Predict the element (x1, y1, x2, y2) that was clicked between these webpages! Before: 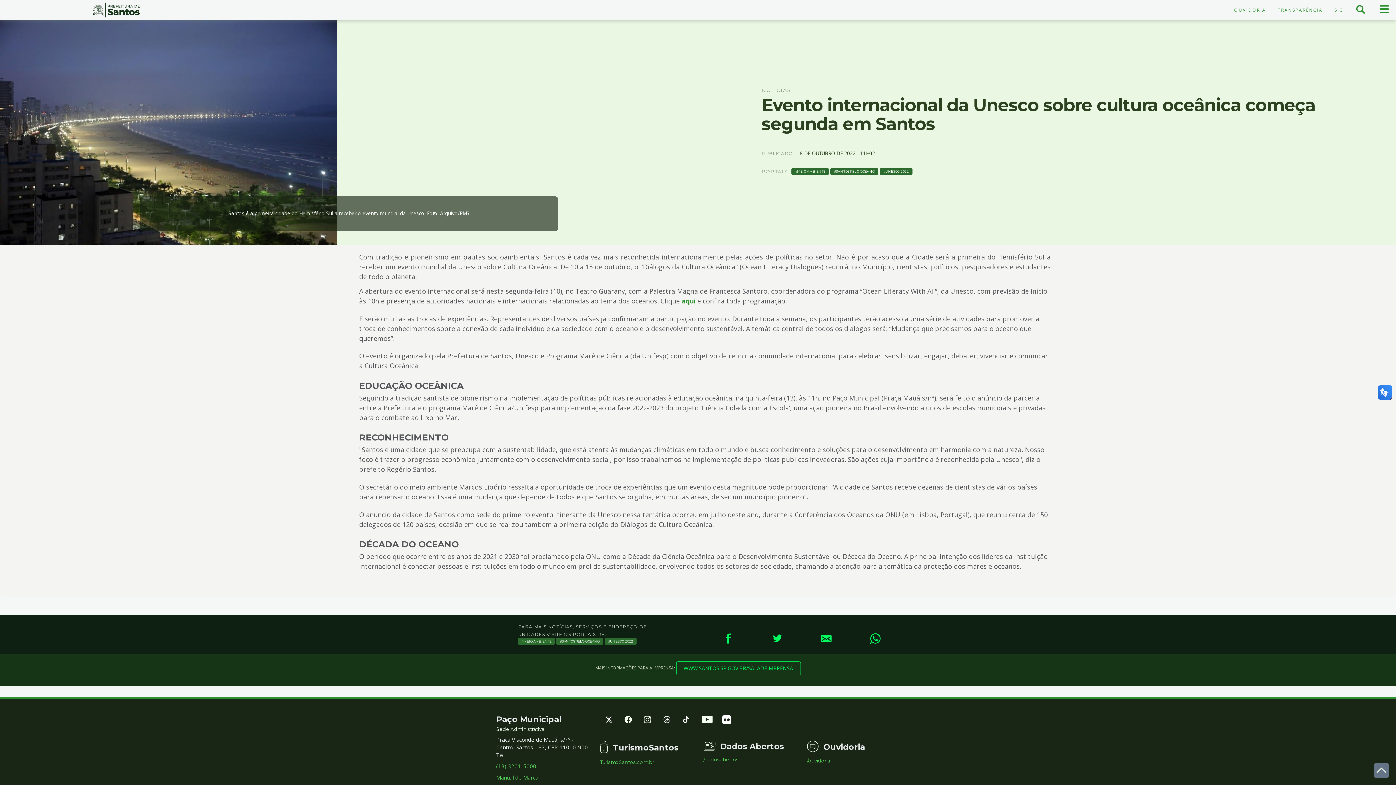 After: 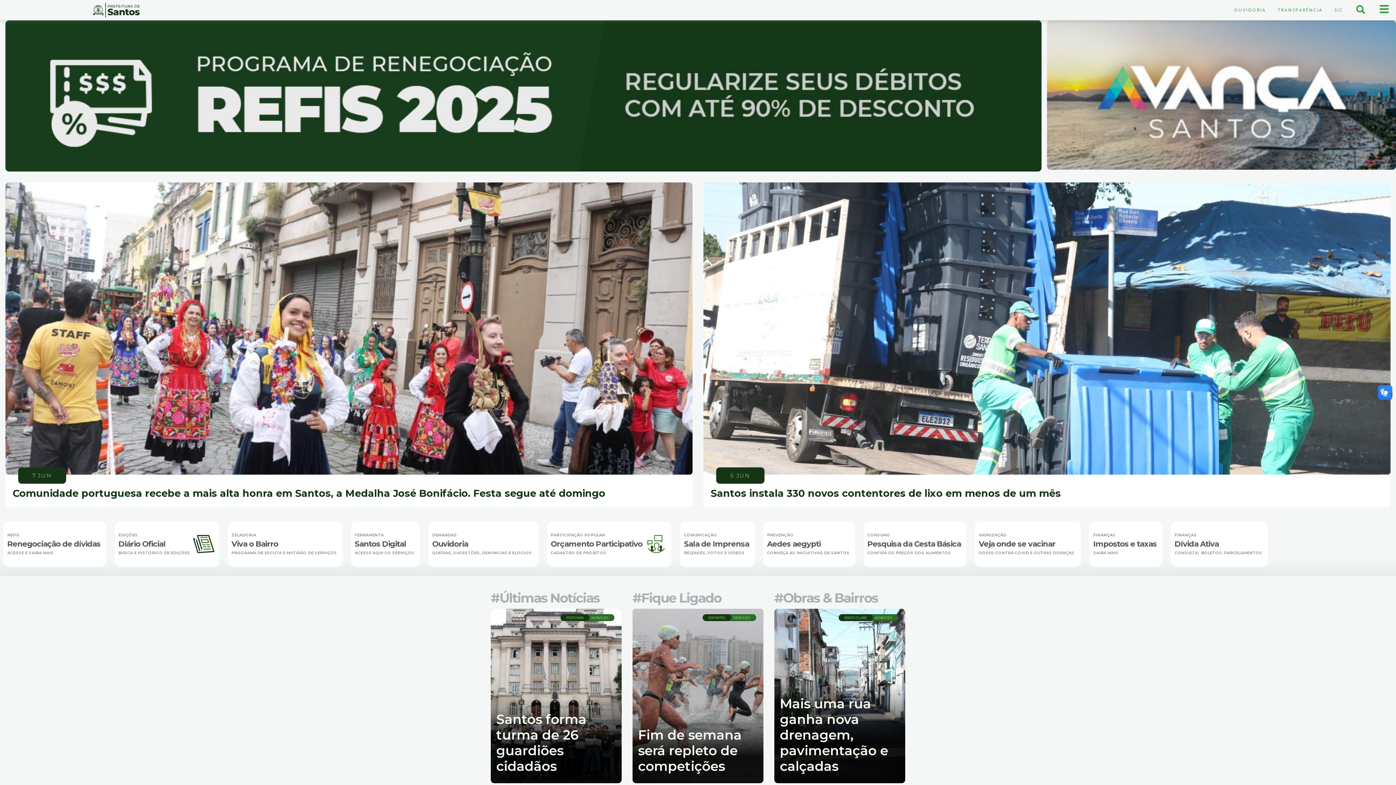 Action: label: Prefeitura de Santos bbox: (0, 2, 232, 17)